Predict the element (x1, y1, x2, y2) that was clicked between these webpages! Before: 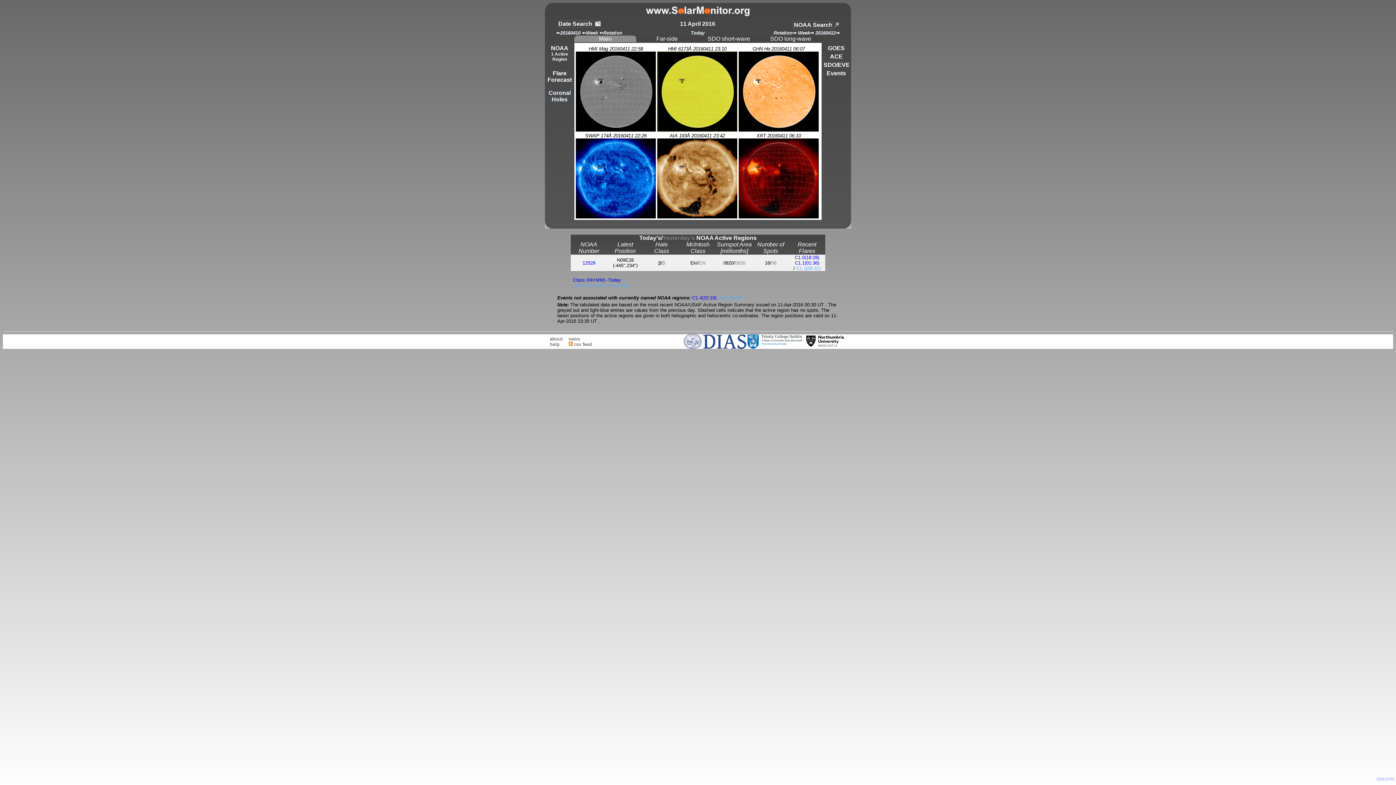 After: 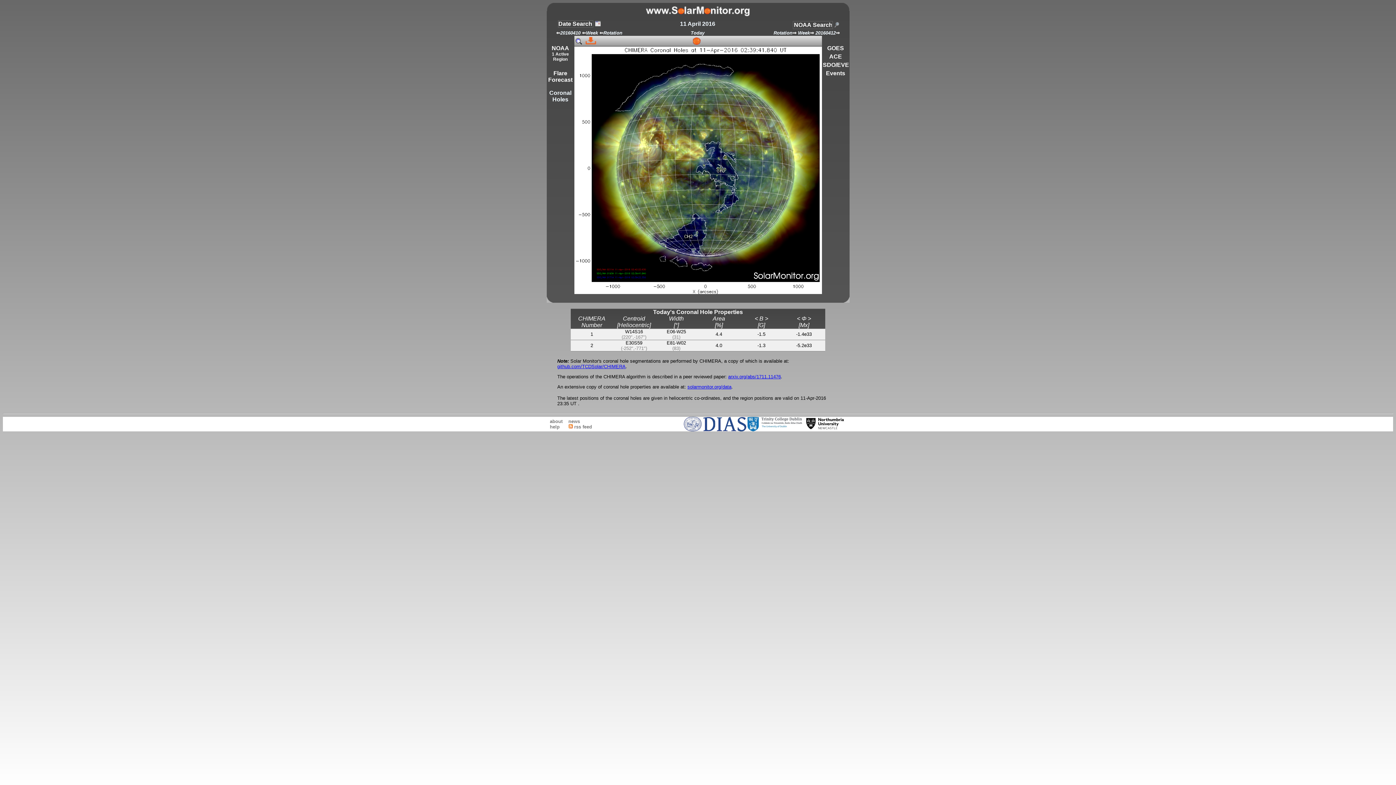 Action: label: Coronal Holes bbox: (548, 89, 570, 102)